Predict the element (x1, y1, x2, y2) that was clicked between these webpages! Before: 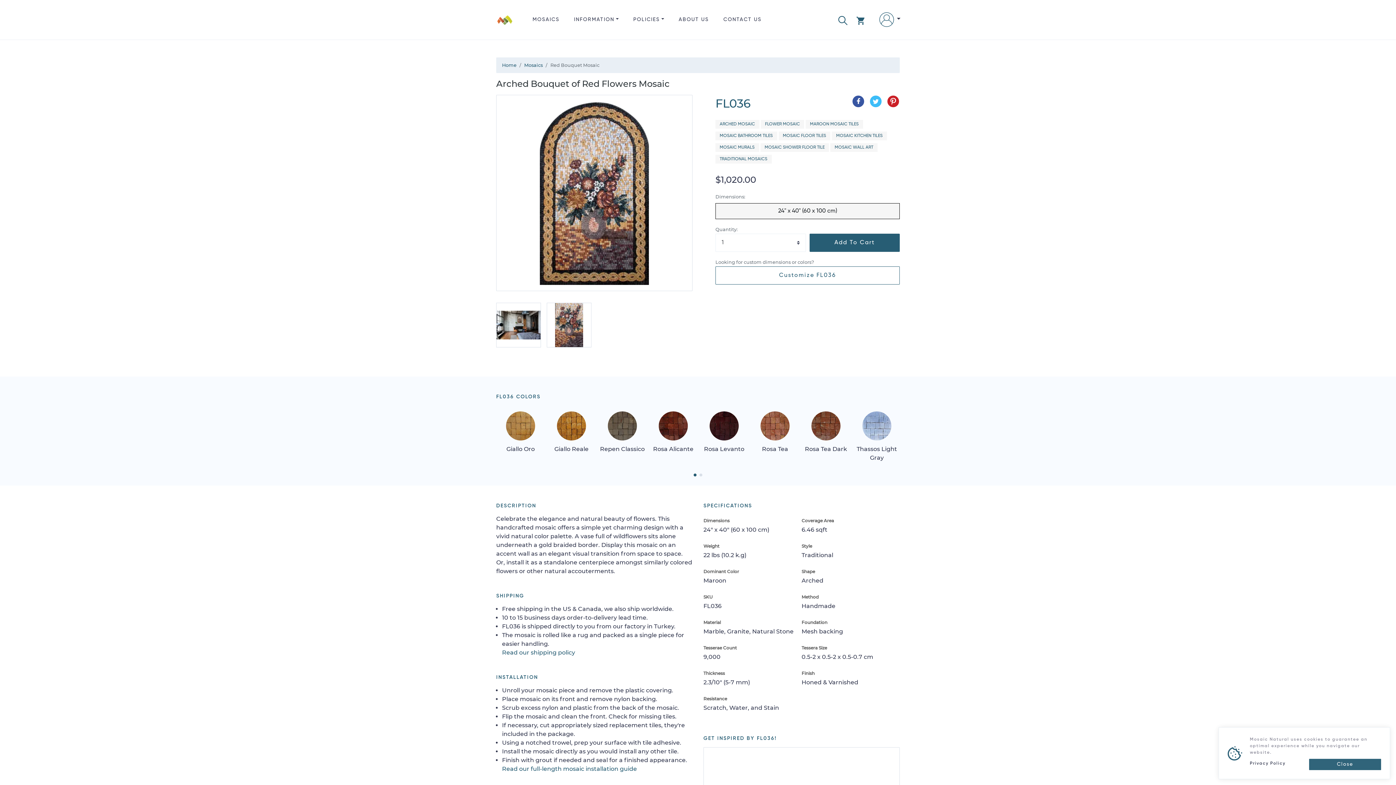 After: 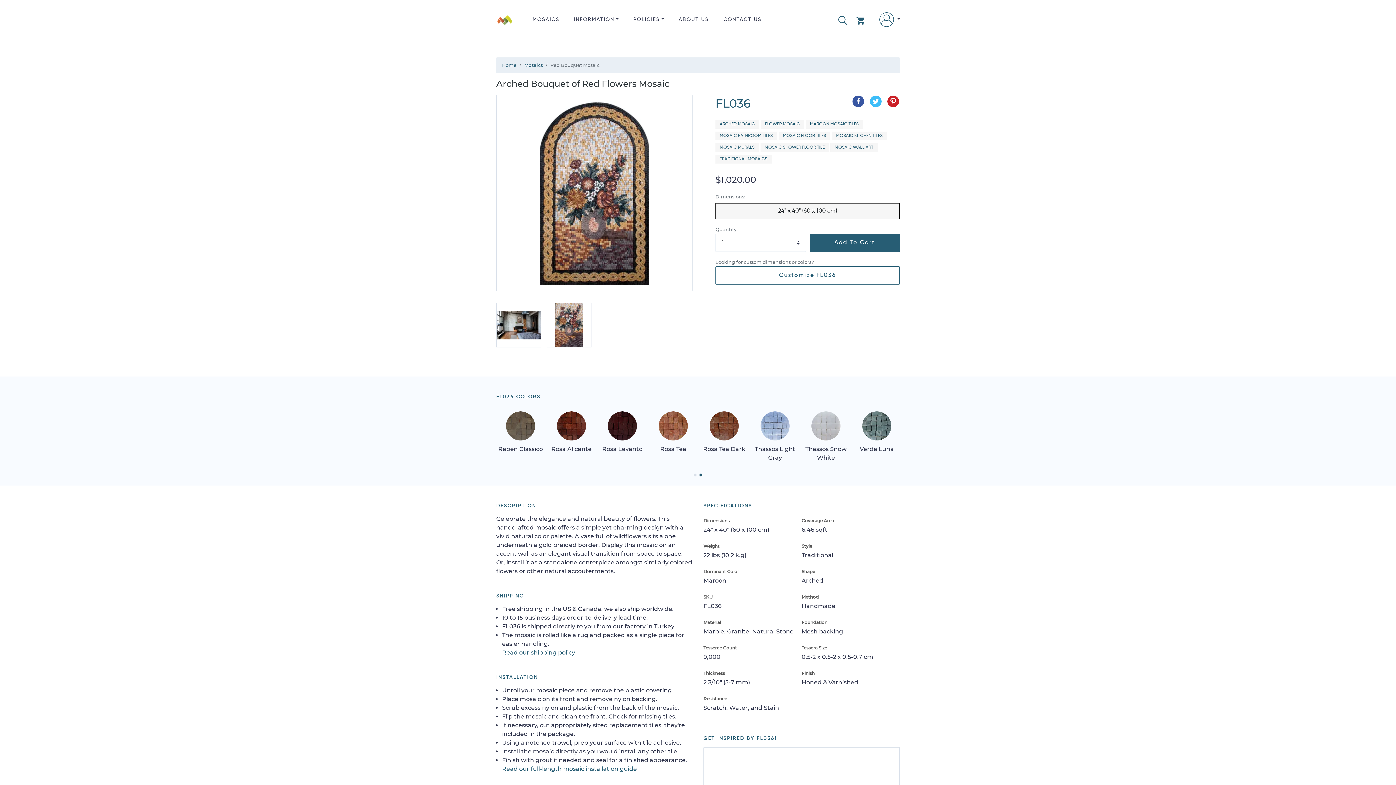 Action: label: Close bbox: (1309, 759, 1381, 770)